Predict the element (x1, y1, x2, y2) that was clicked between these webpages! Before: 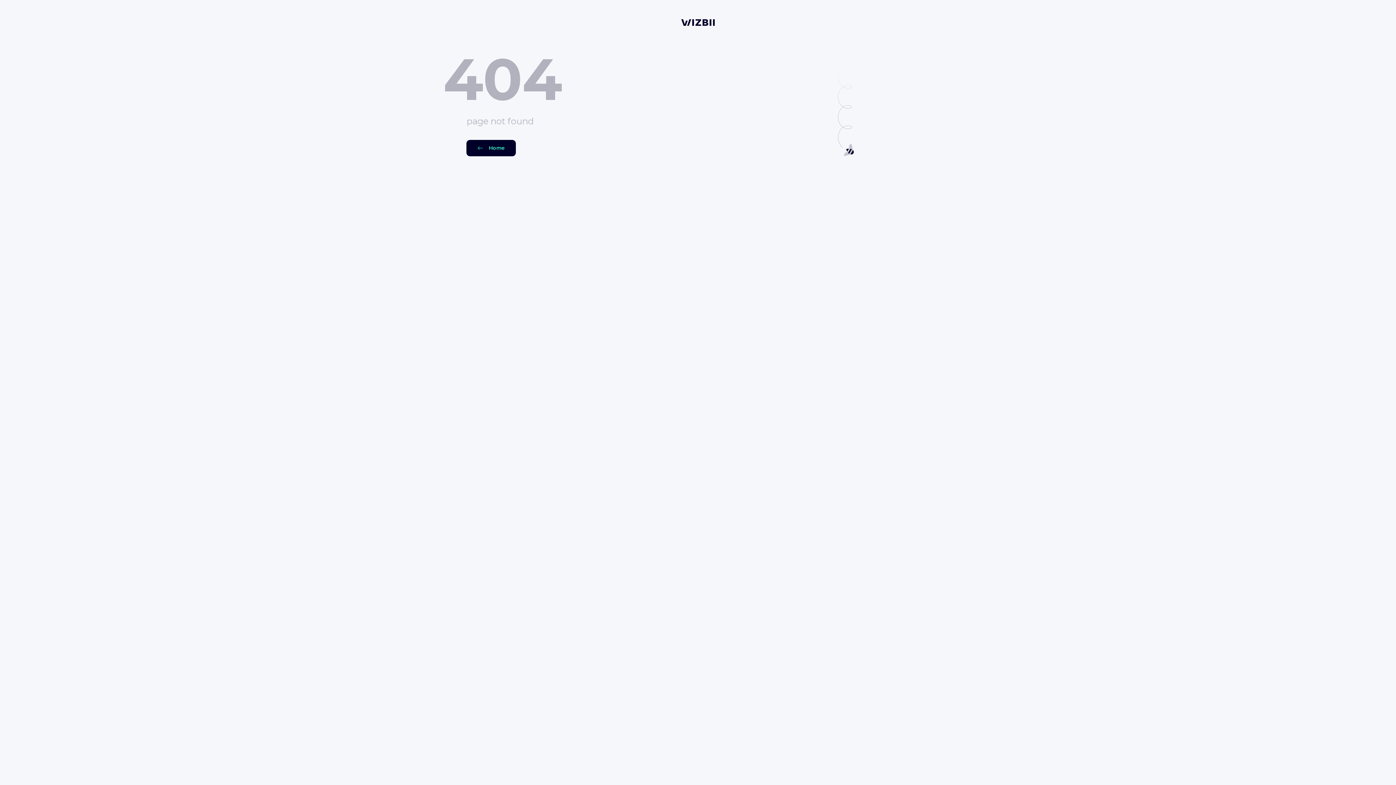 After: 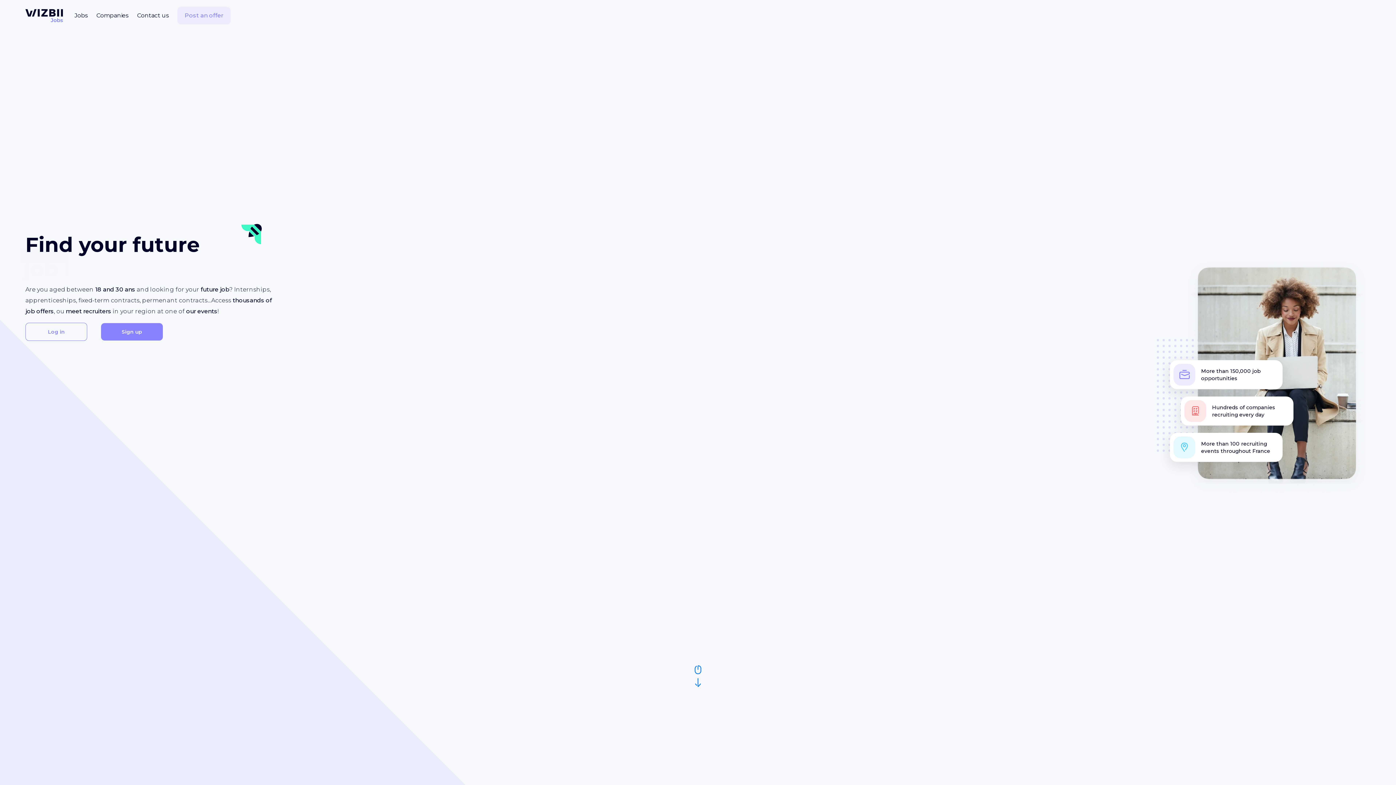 Action: bbox: (681, 17, 714, 26)